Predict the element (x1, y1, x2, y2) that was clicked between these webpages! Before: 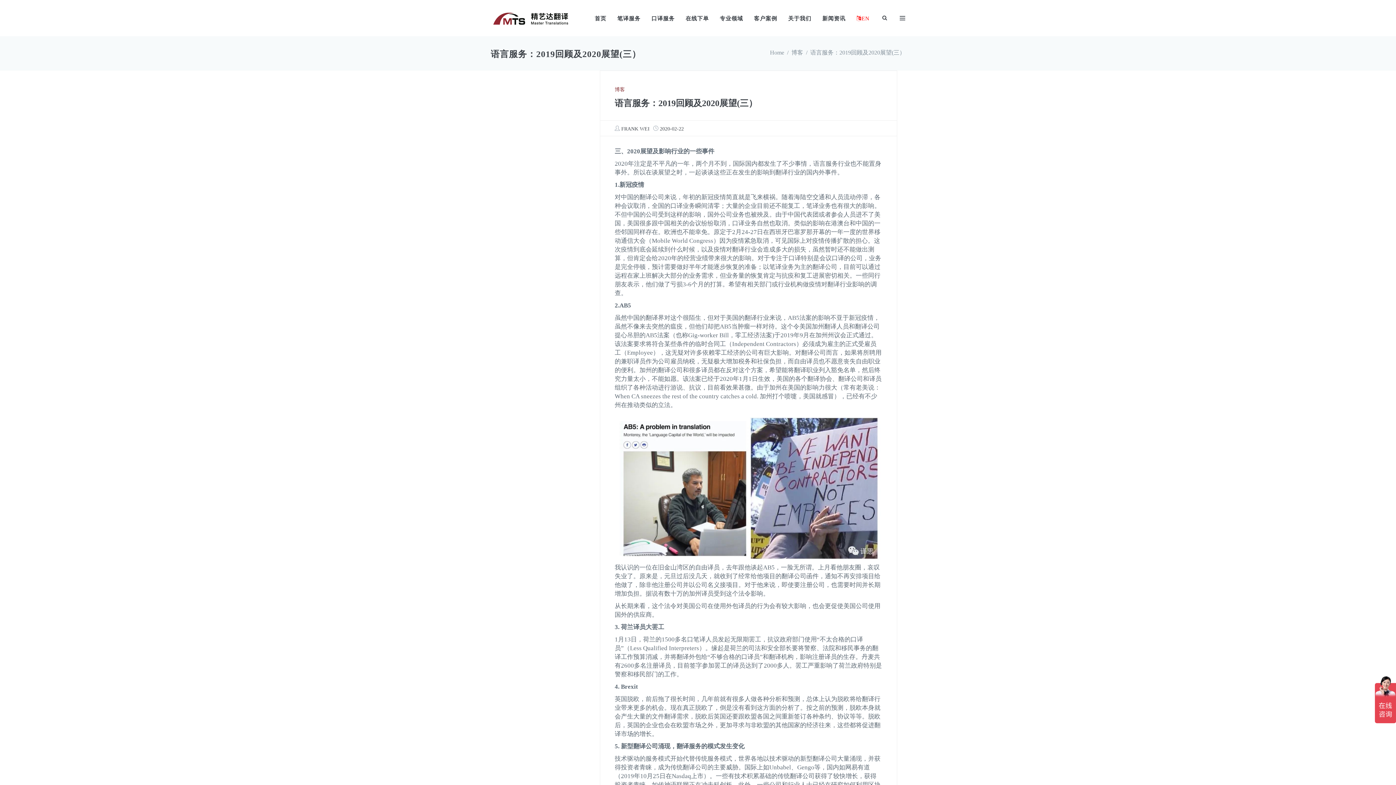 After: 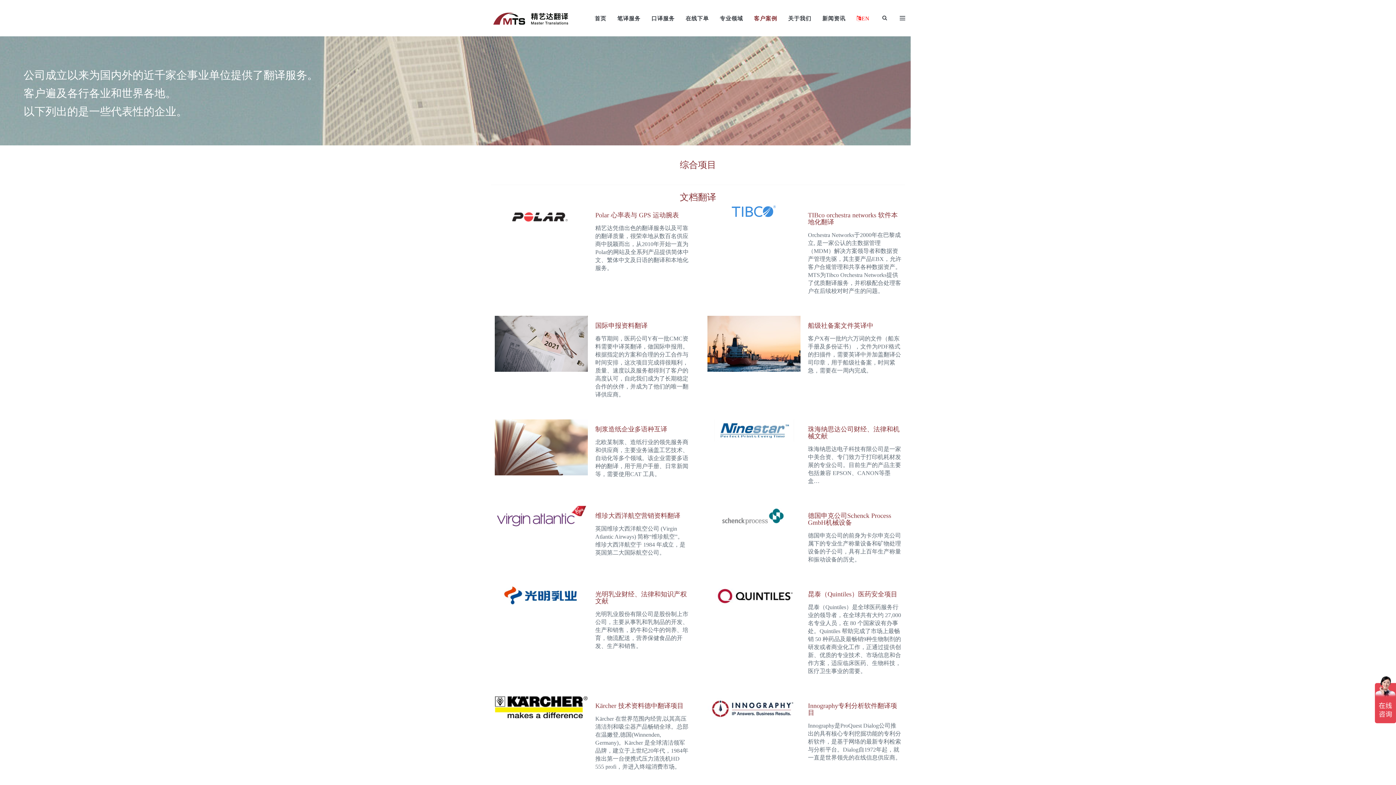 Action: bbox: (748, 0, 782, 36) label: 客户案例